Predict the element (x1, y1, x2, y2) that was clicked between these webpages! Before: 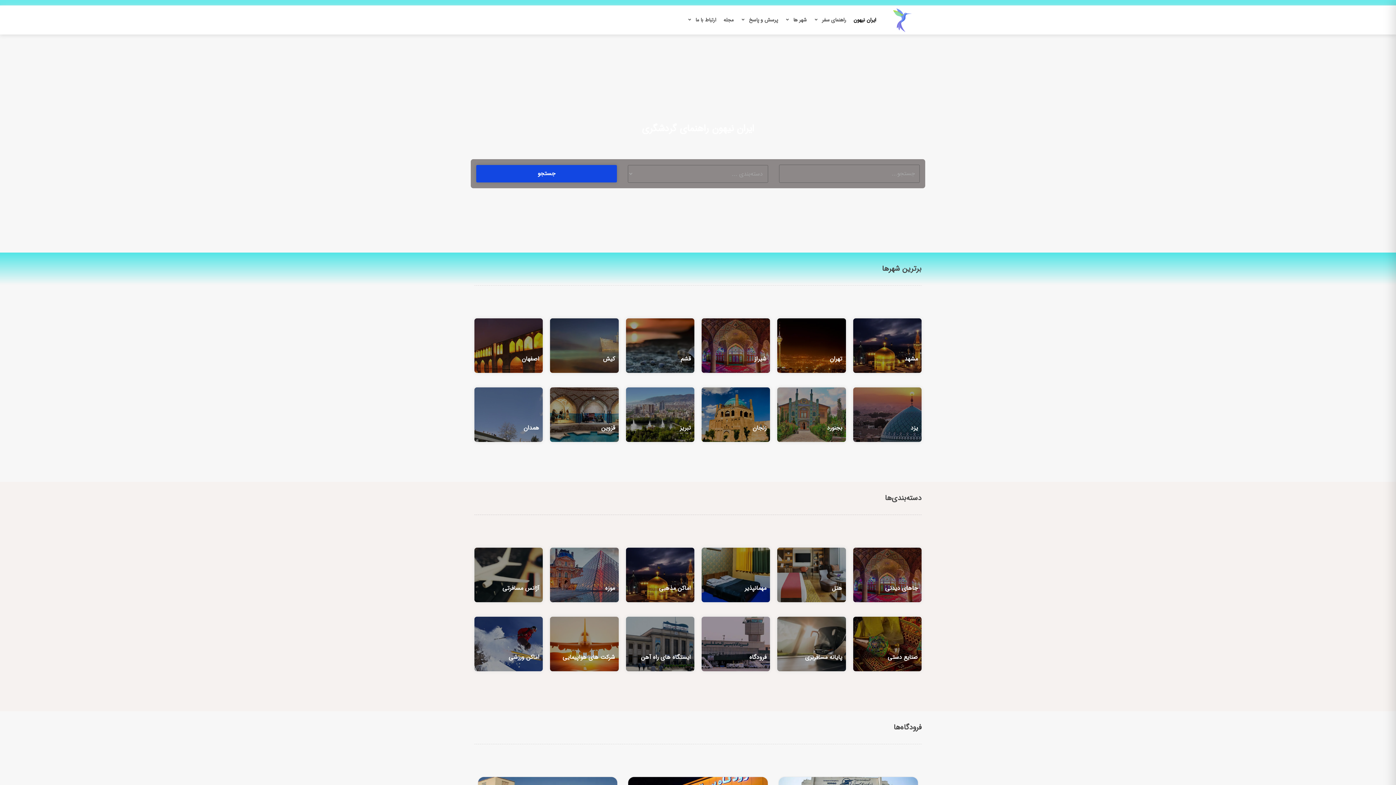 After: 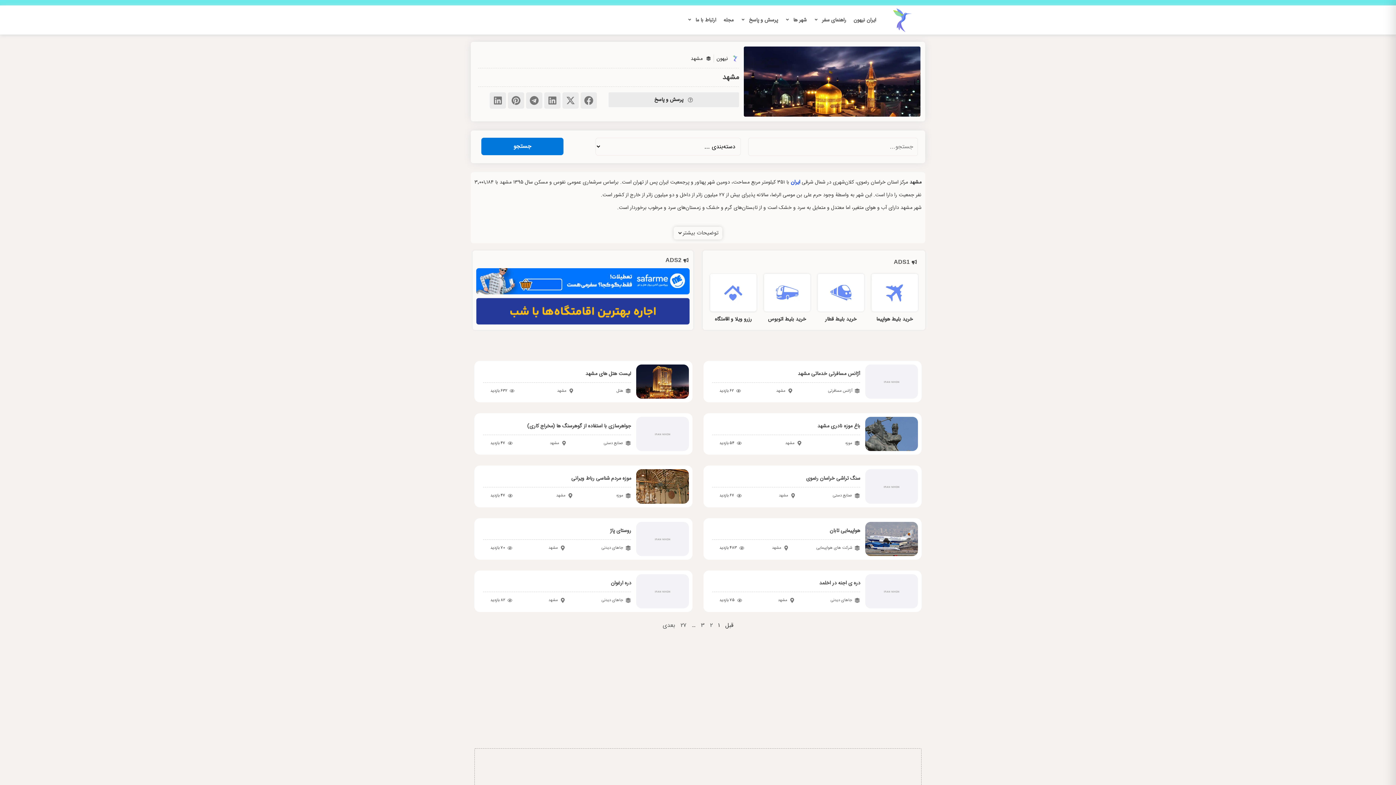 Action: bbox: (853, 318, 921, 373)